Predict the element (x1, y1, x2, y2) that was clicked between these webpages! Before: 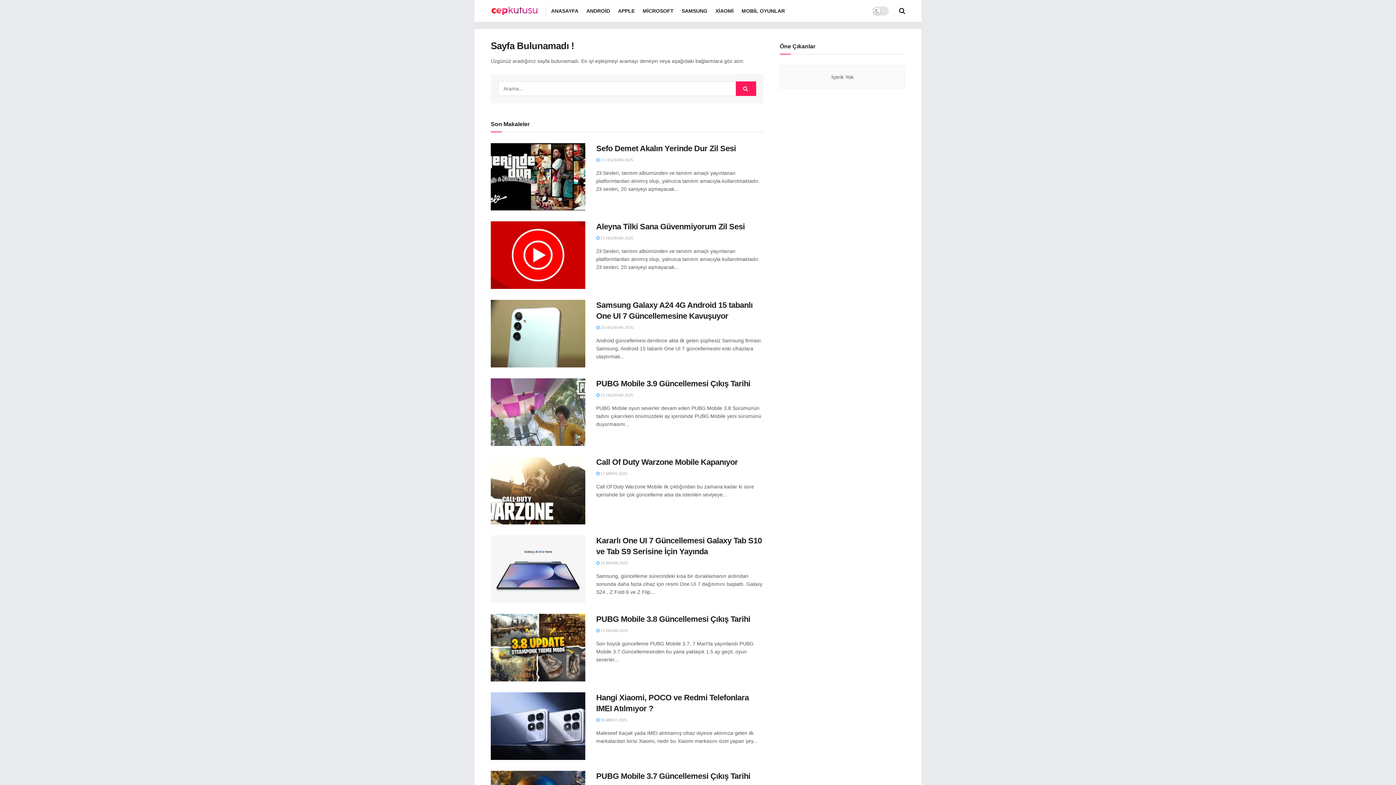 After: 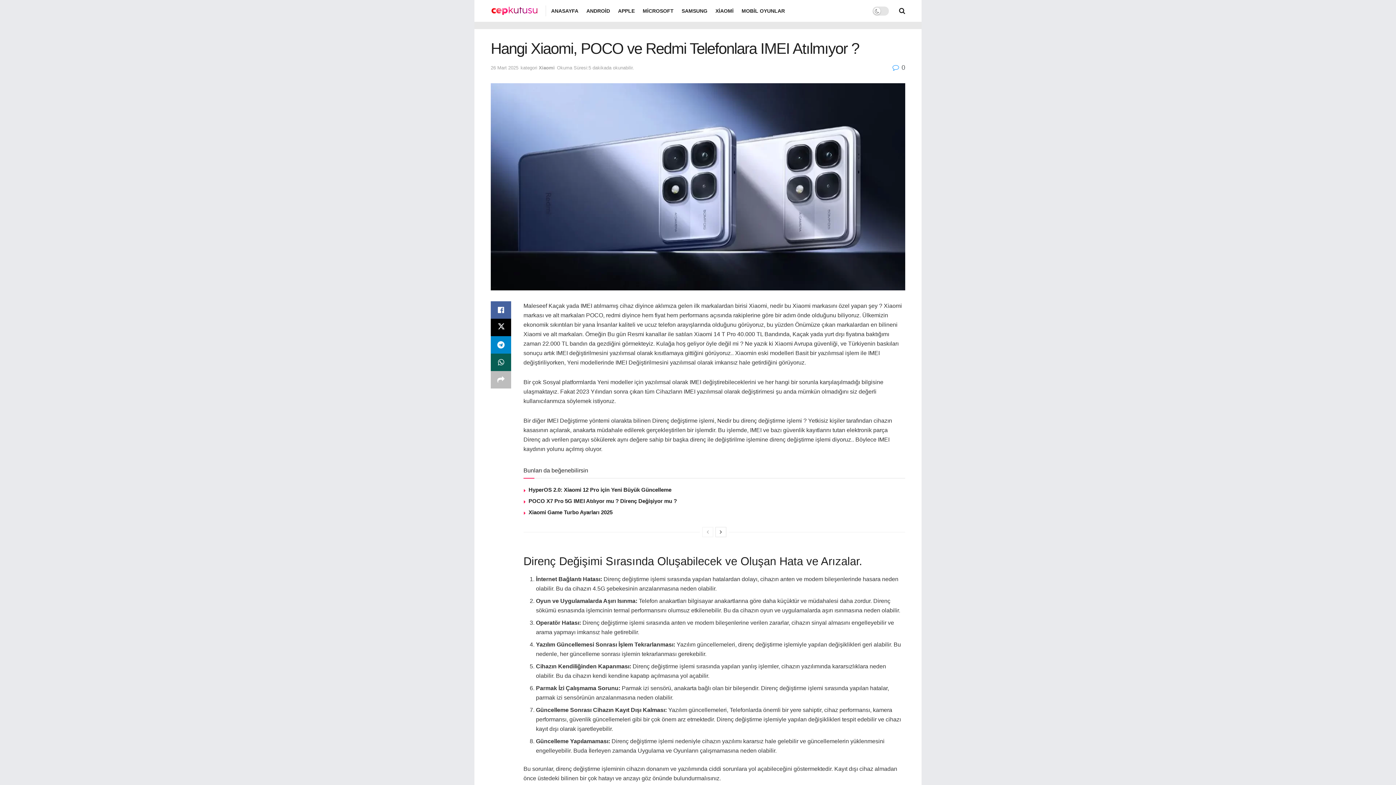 Action: label: Read article: Hangi Xiaomi, POCO ve Redmi Telefonlara IMEI Atılmıyor ? bbox: (490, 692, 585, 760)